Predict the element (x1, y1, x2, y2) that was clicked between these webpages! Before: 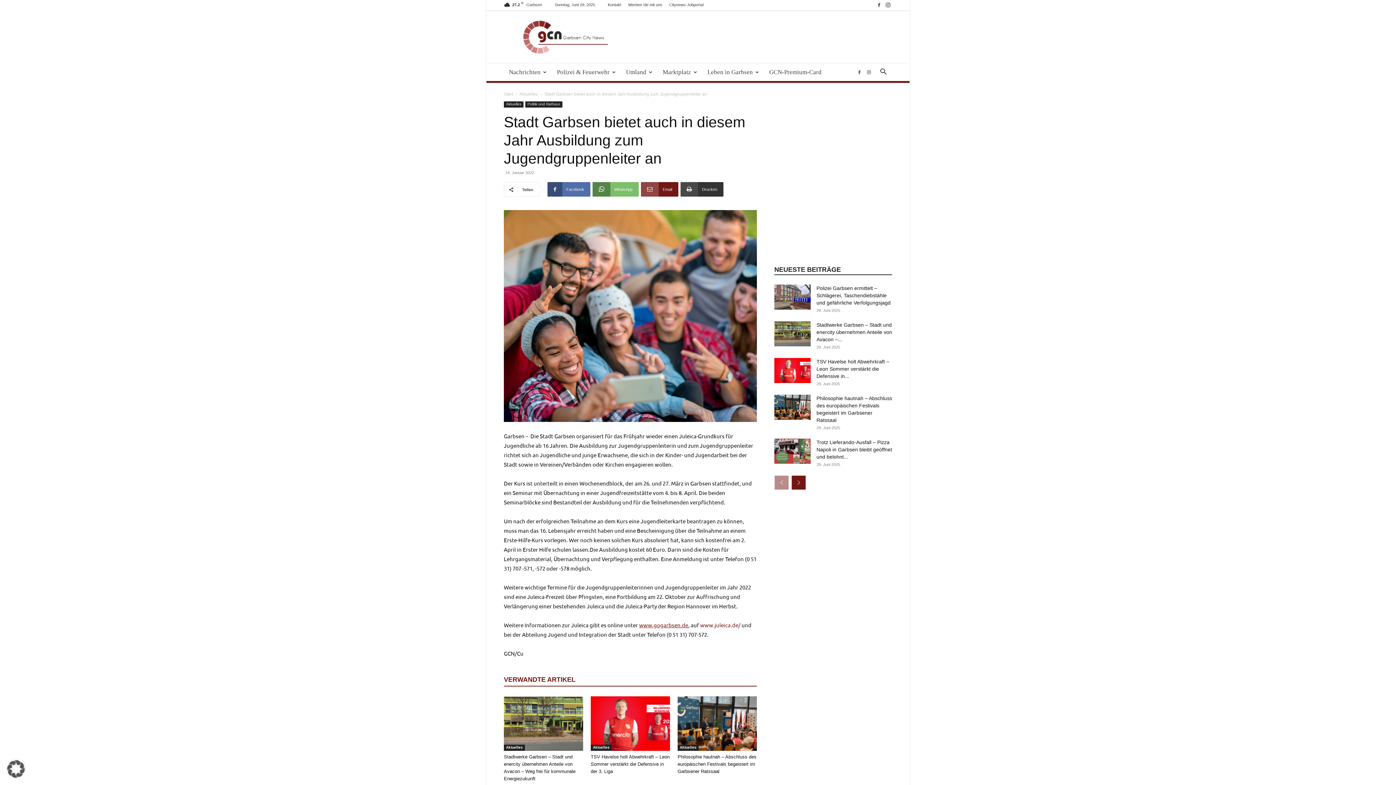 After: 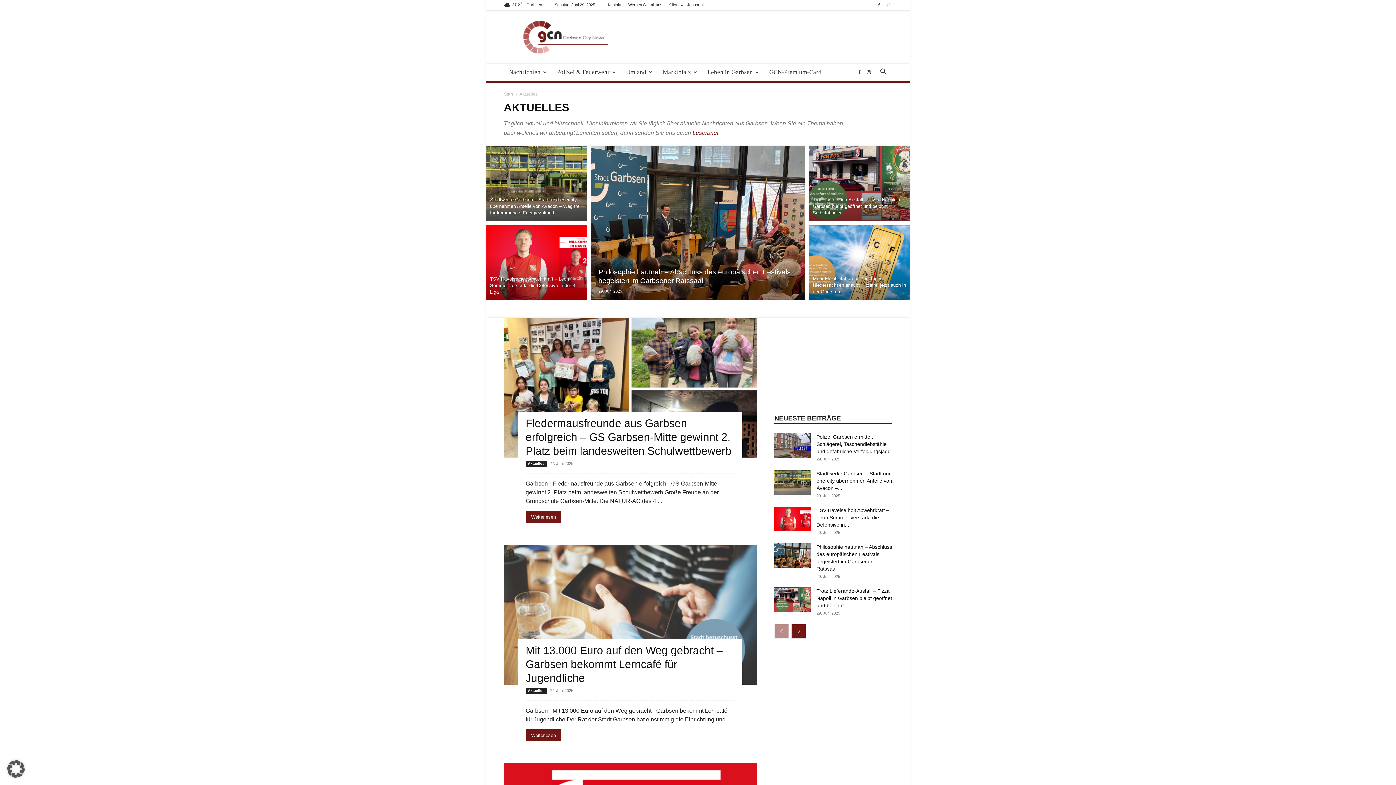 Action: bbox: (504, 63, 552, 81) label: Nachrichten